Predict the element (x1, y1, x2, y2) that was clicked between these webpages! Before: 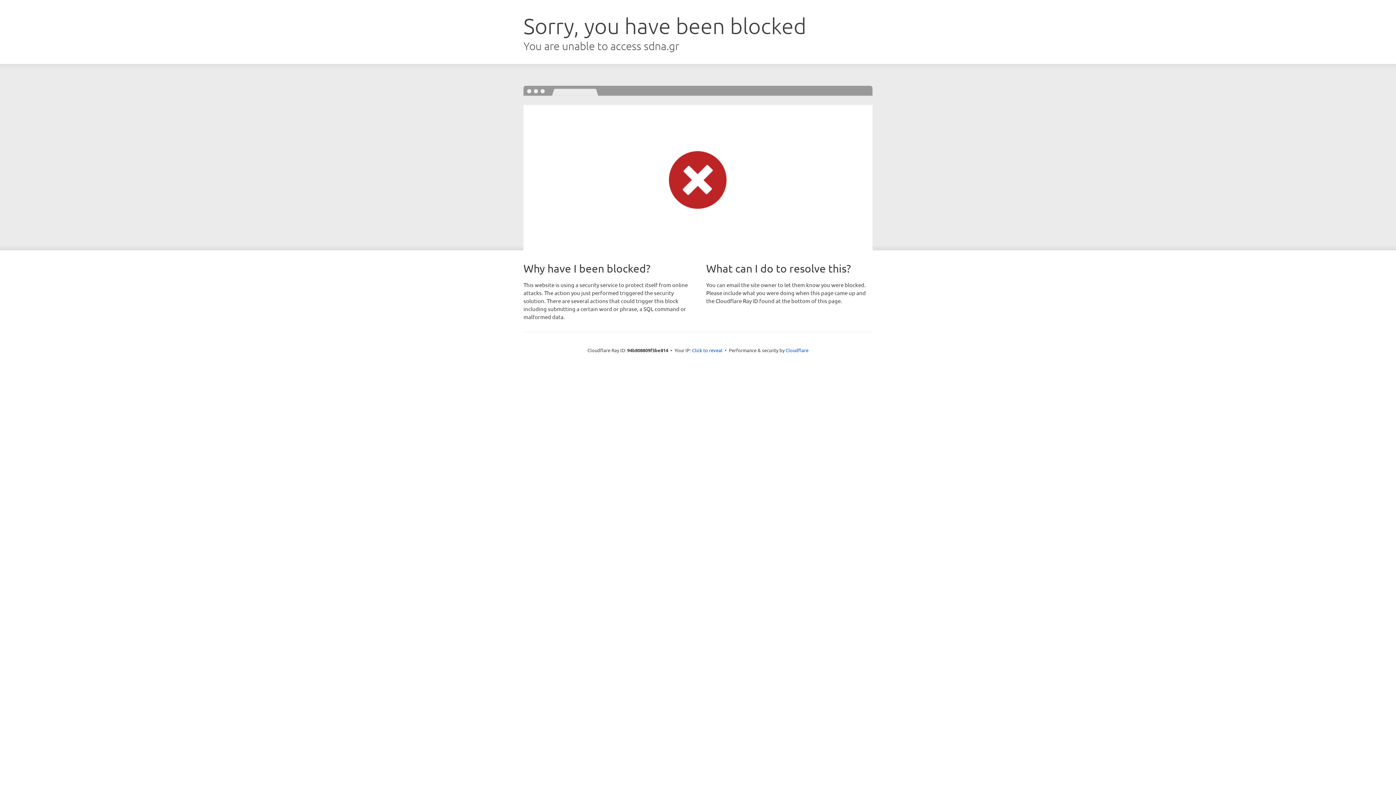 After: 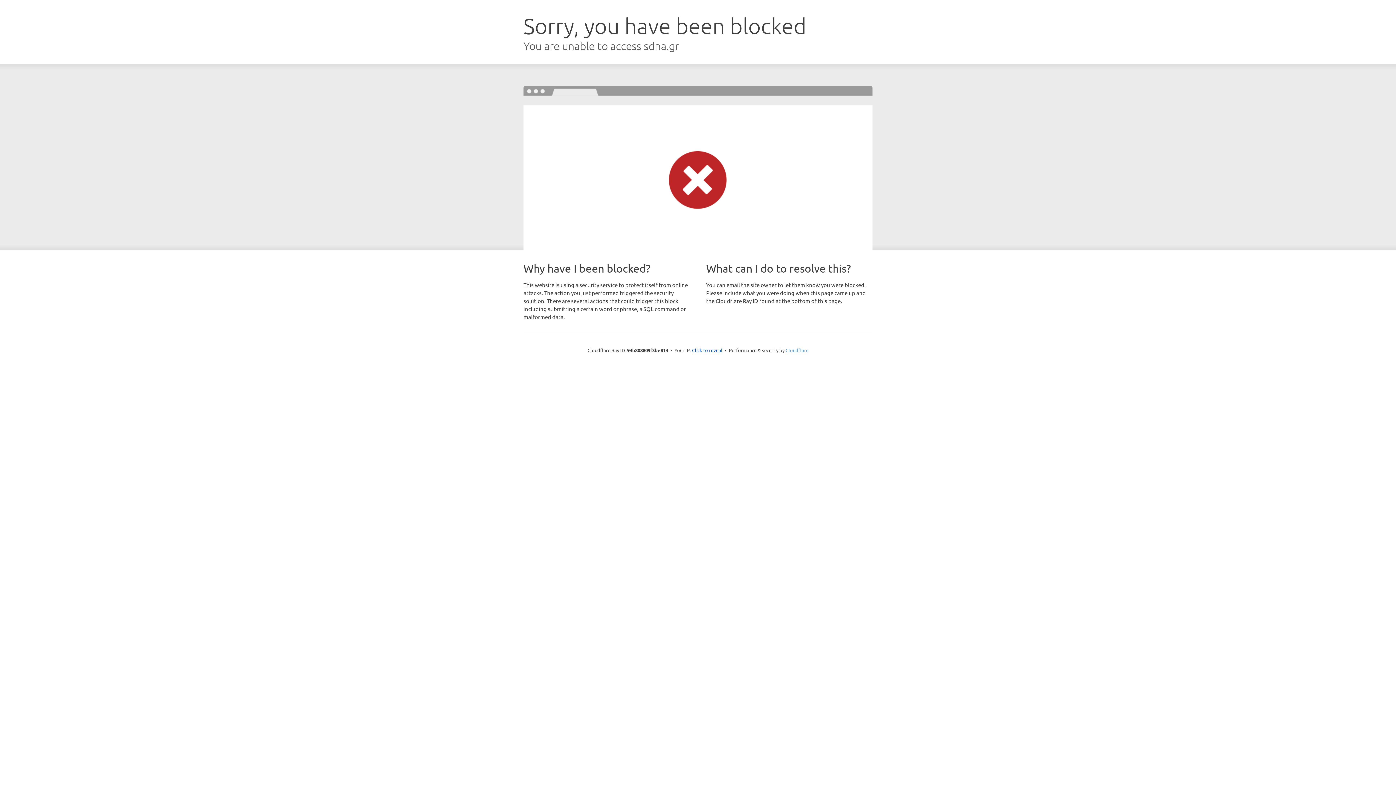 Action: label: Cloudflare bbox: (785, 347, 808, 353)